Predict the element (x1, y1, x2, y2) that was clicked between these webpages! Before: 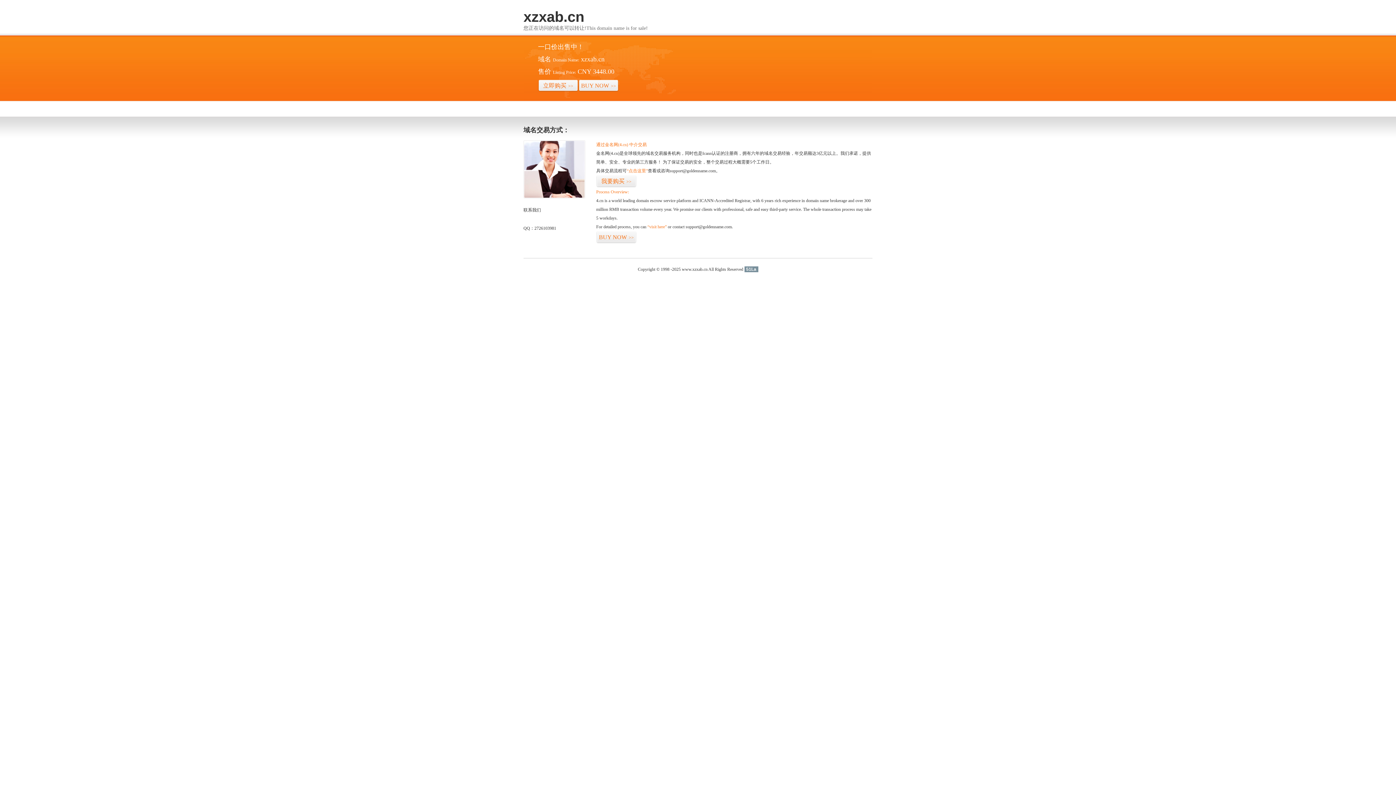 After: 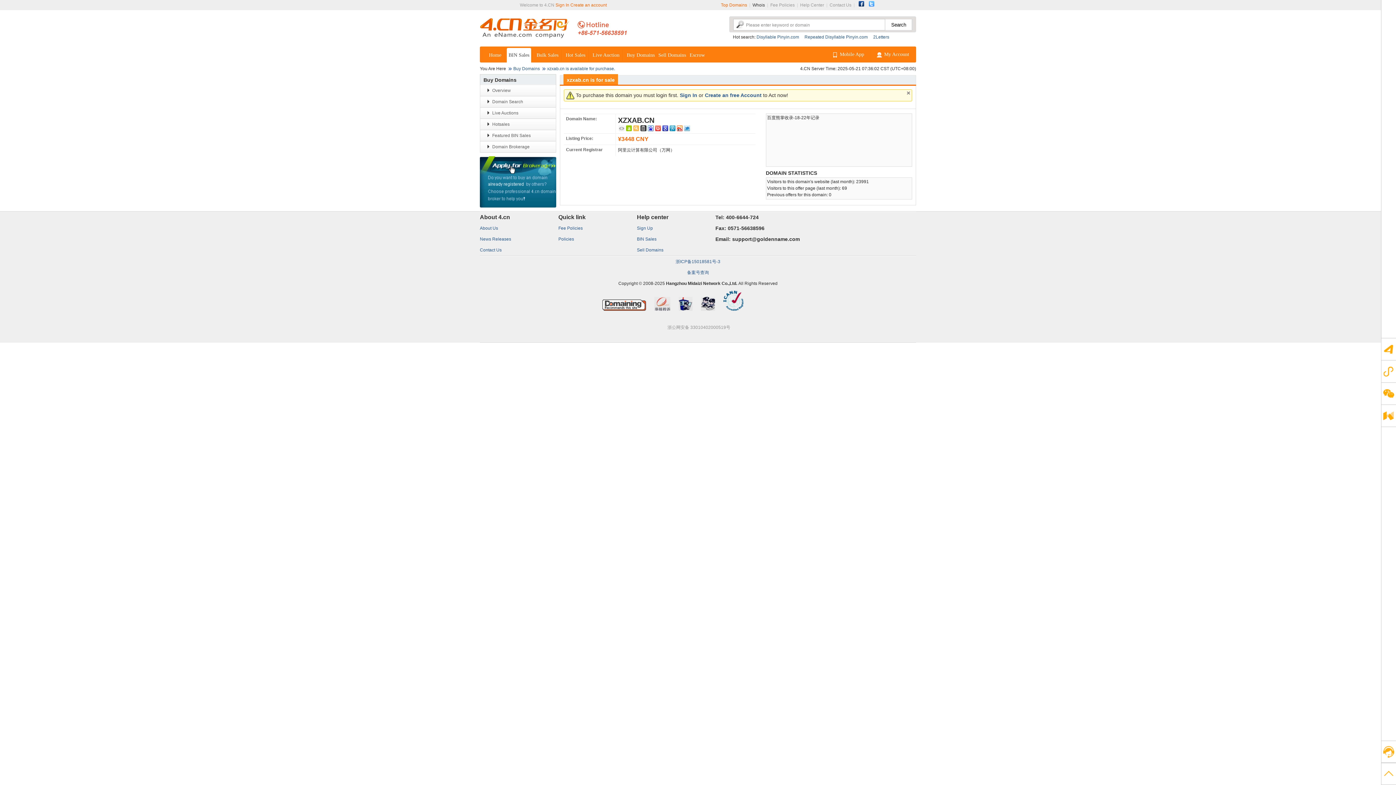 Action: label: “点击这里” bbox: (626, 168, 648, 173)